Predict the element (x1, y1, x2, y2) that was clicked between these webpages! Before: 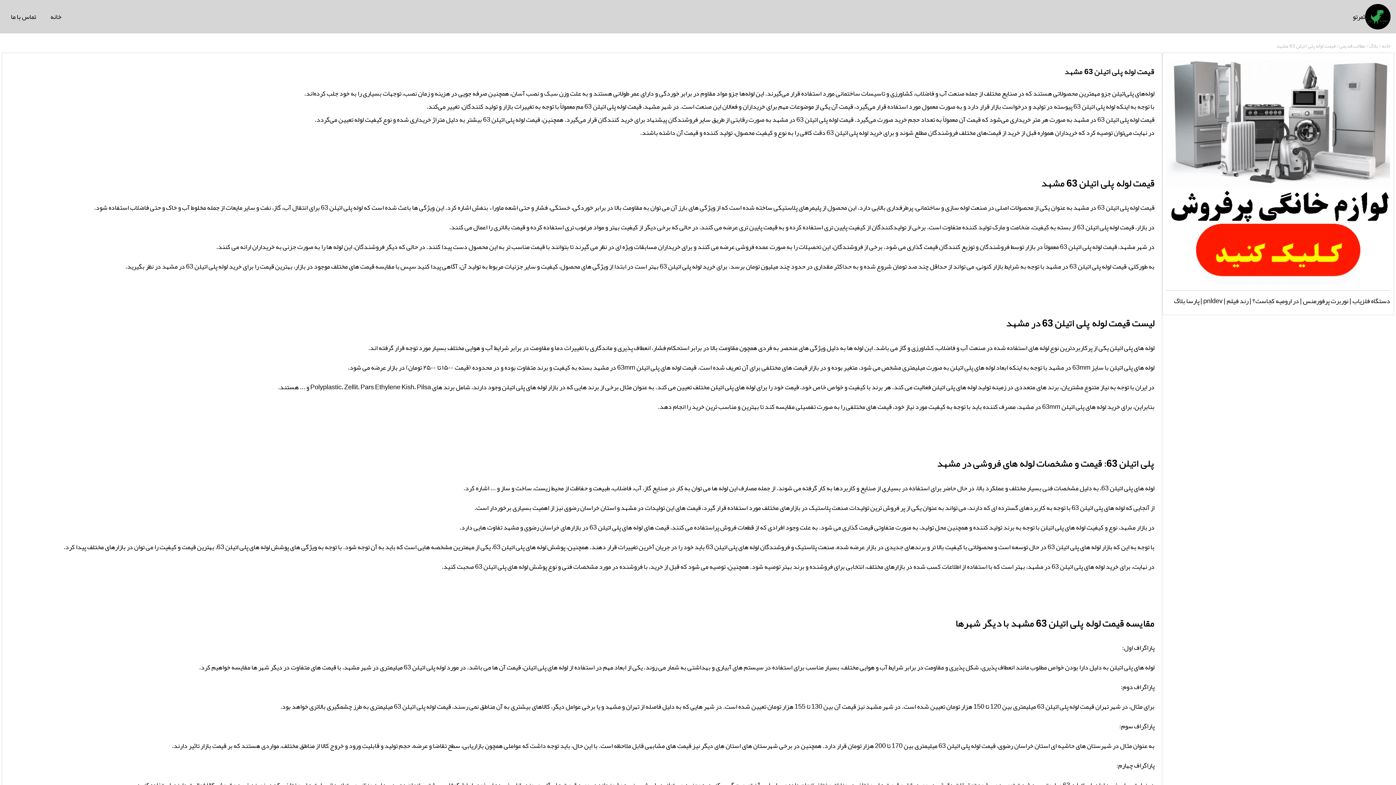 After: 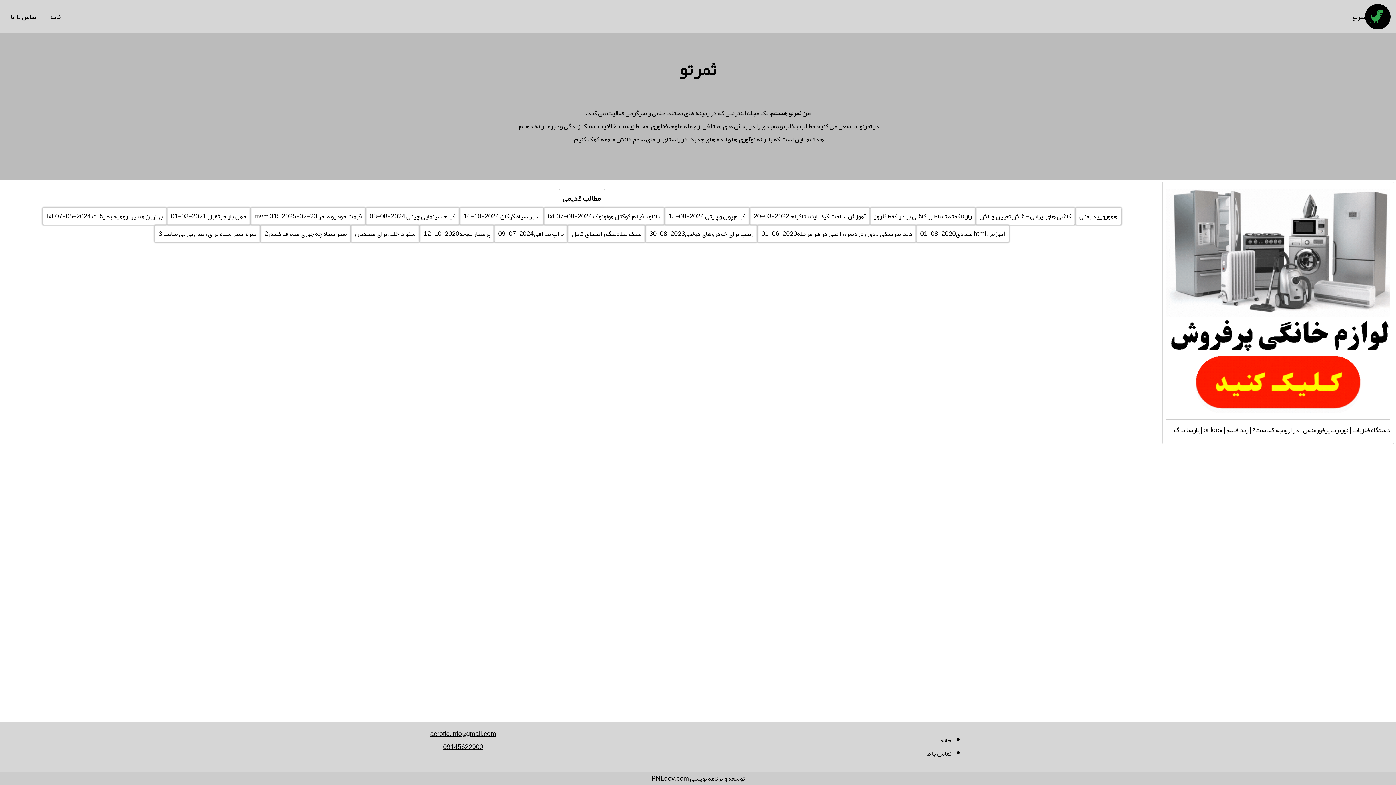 Action: label: خانه bbox: (41, 0, 70, 33)